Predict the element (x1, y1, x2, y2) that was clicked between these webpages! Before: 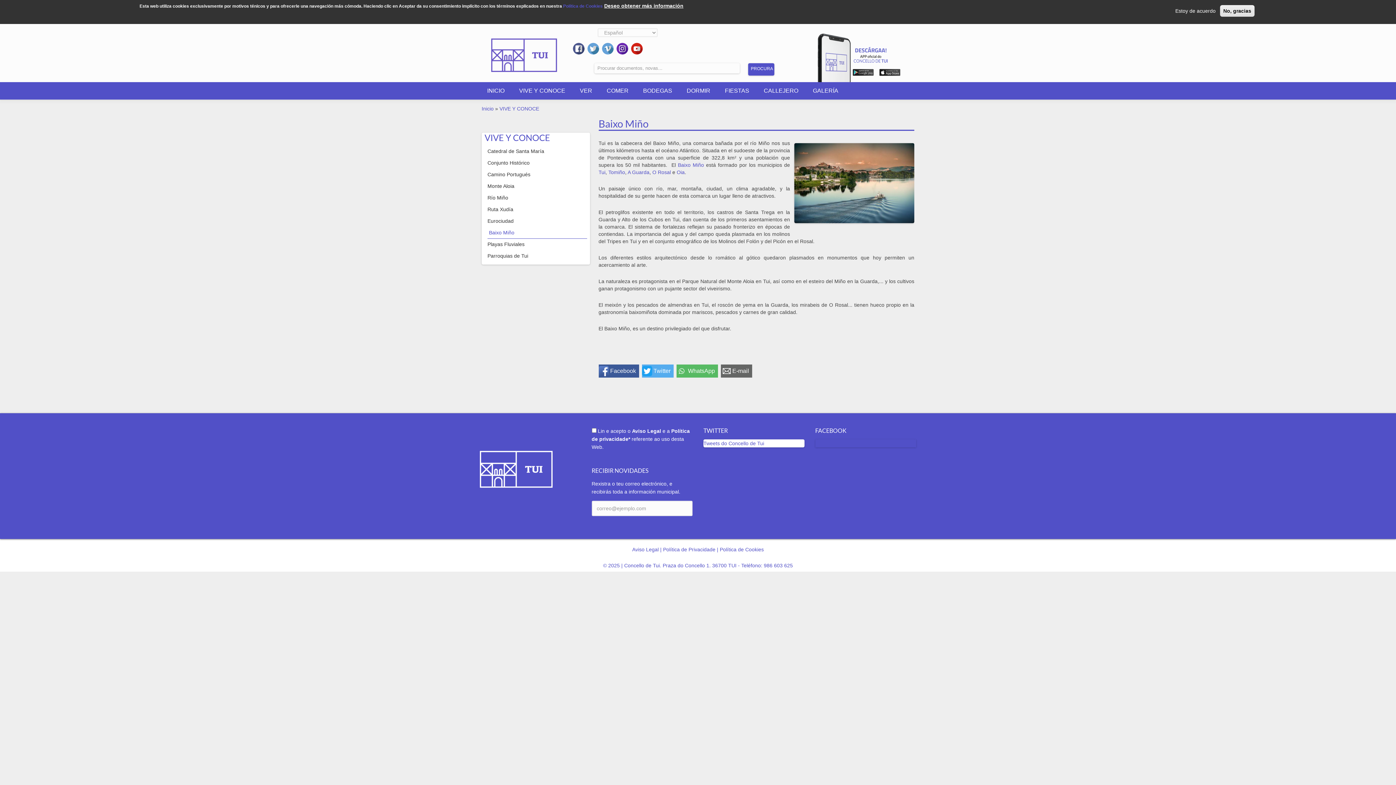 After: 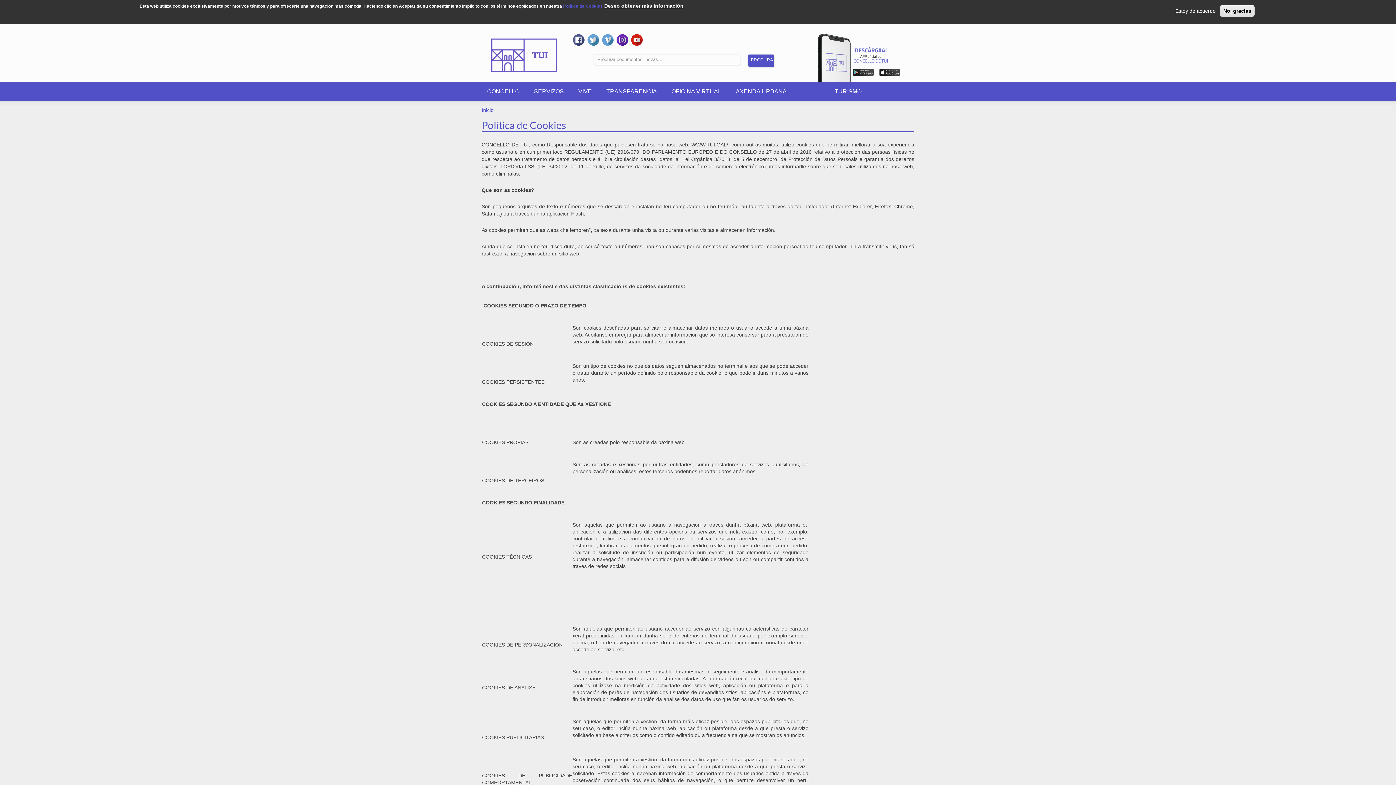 Action: label: Política de Cookies bbox: (563, 3, 602, 8)